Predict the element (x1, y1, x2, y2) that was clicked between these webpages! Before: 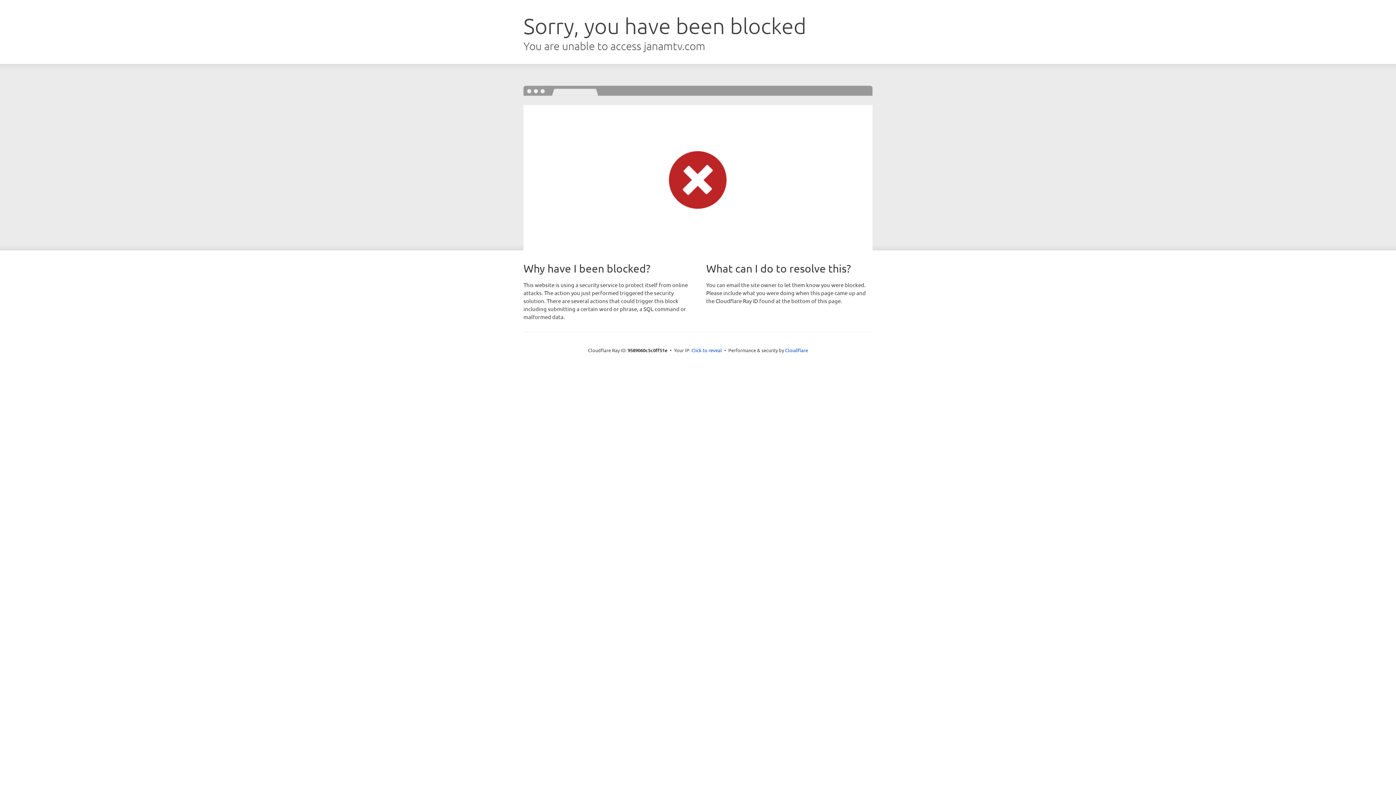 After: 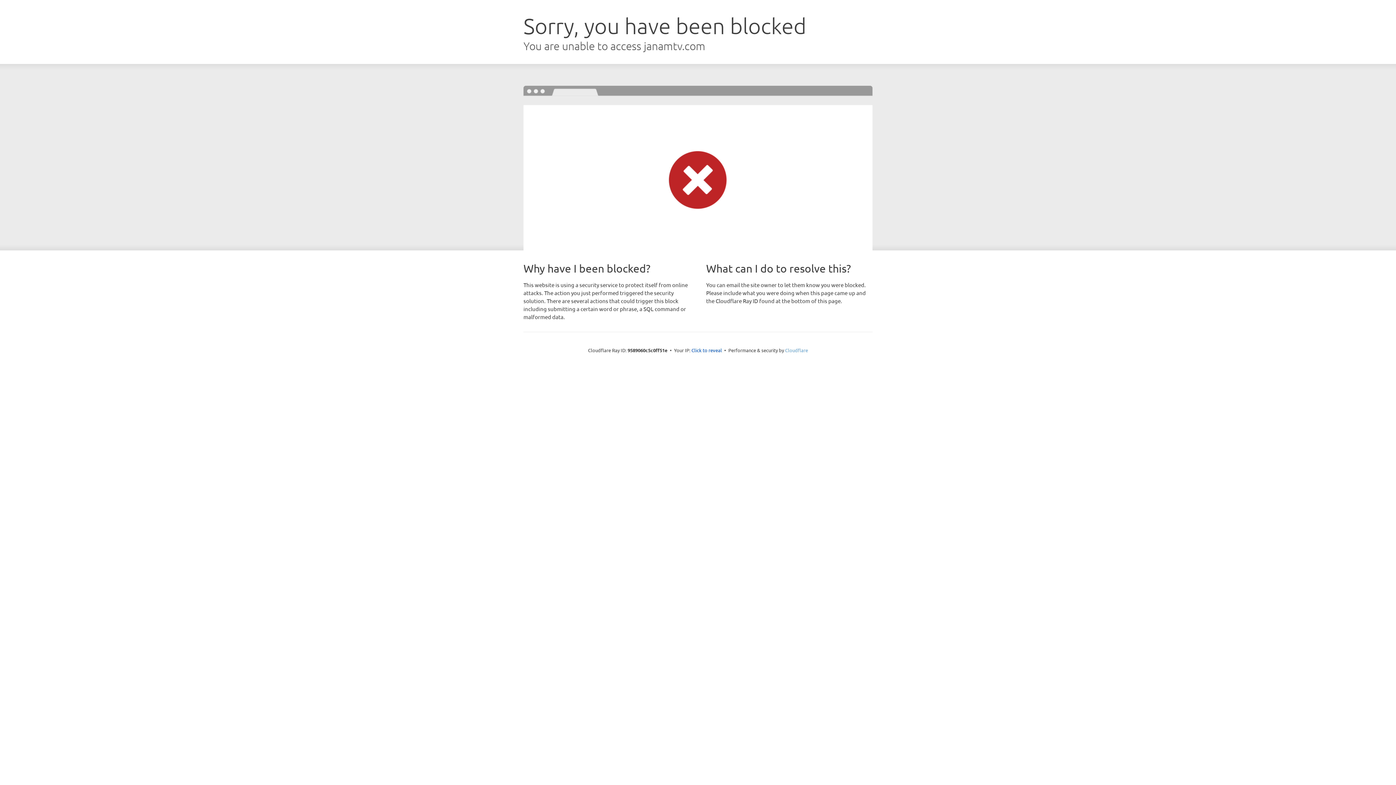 Action: label: Cloudflare bbox: (785, 347, 808, 353)